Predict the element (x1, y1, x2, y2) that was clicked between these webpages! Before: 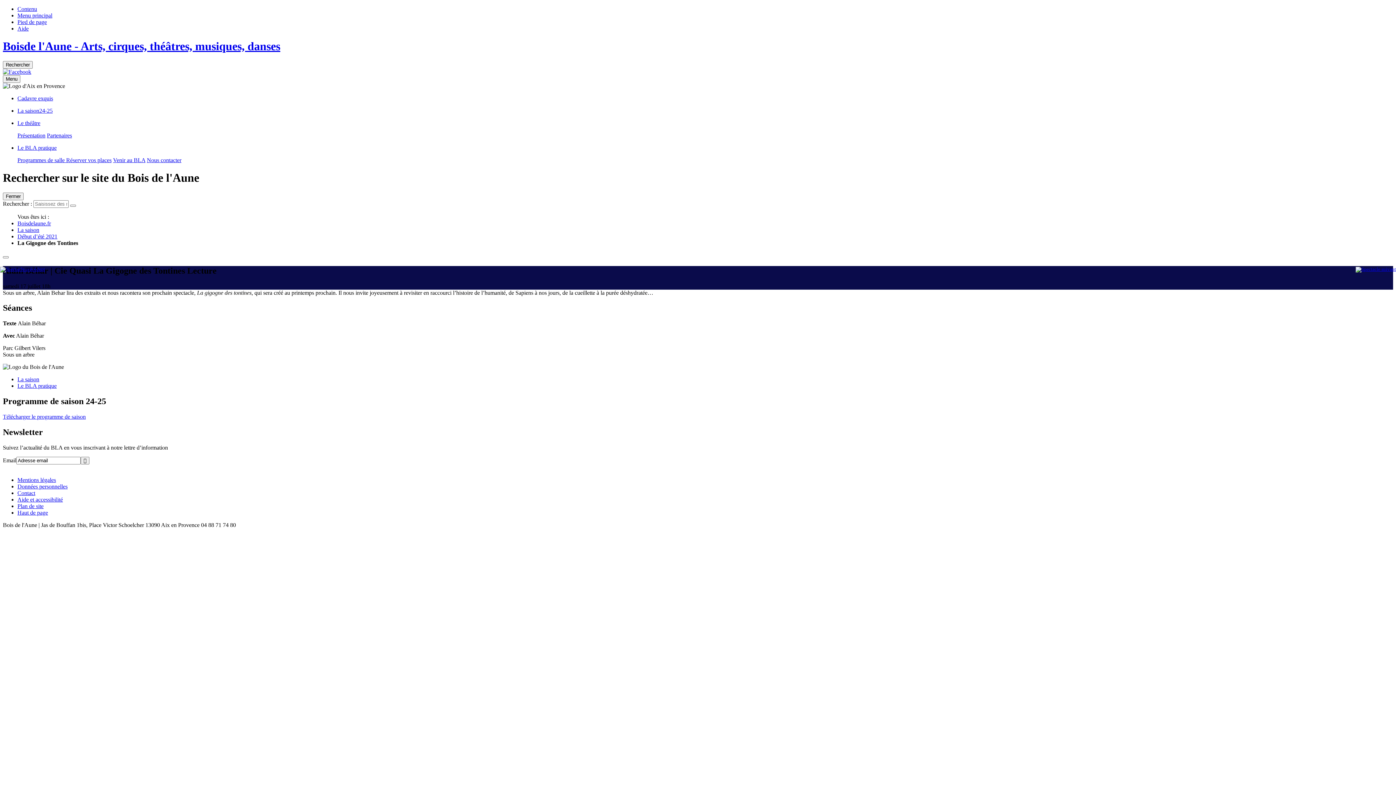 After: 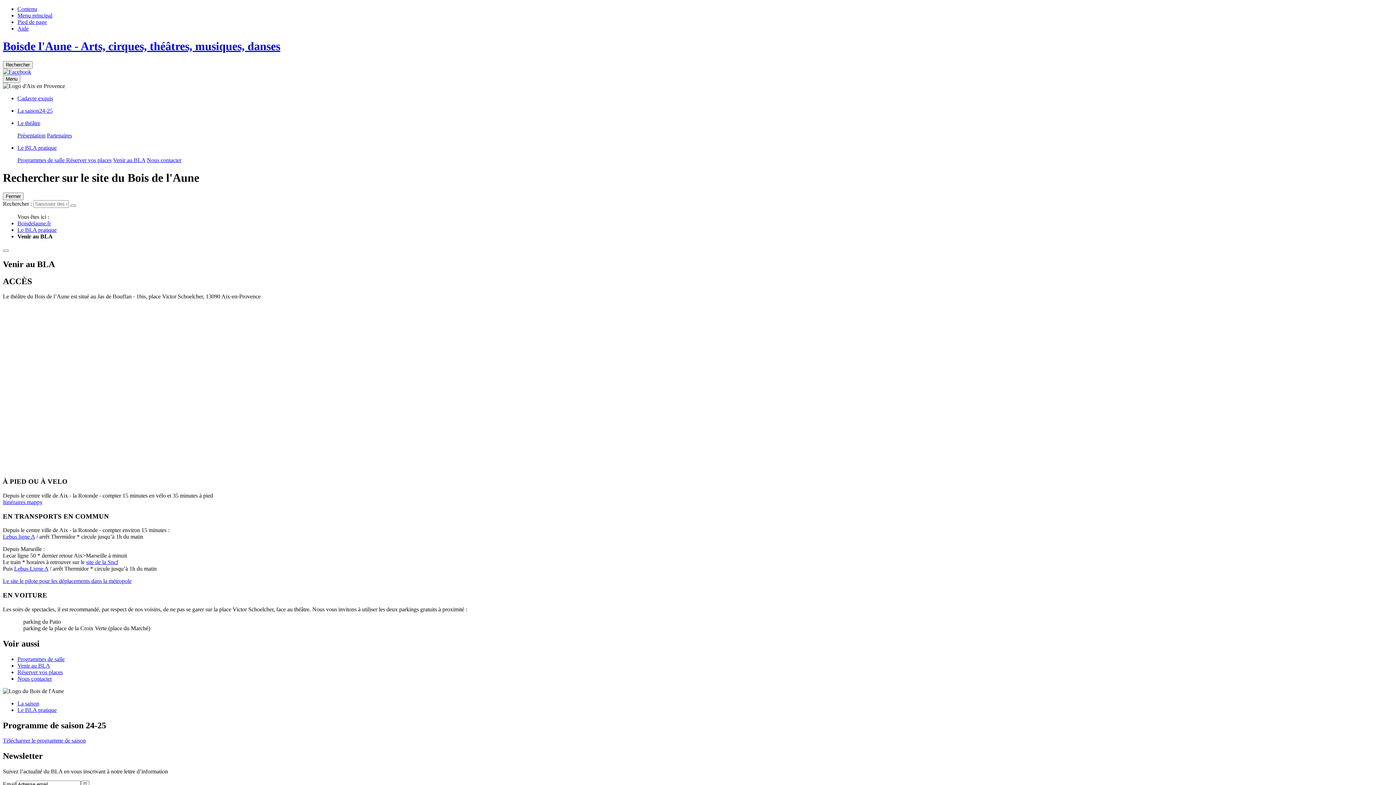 Action: bbox: (113, 157, 145, 163) label: Venir au BLA